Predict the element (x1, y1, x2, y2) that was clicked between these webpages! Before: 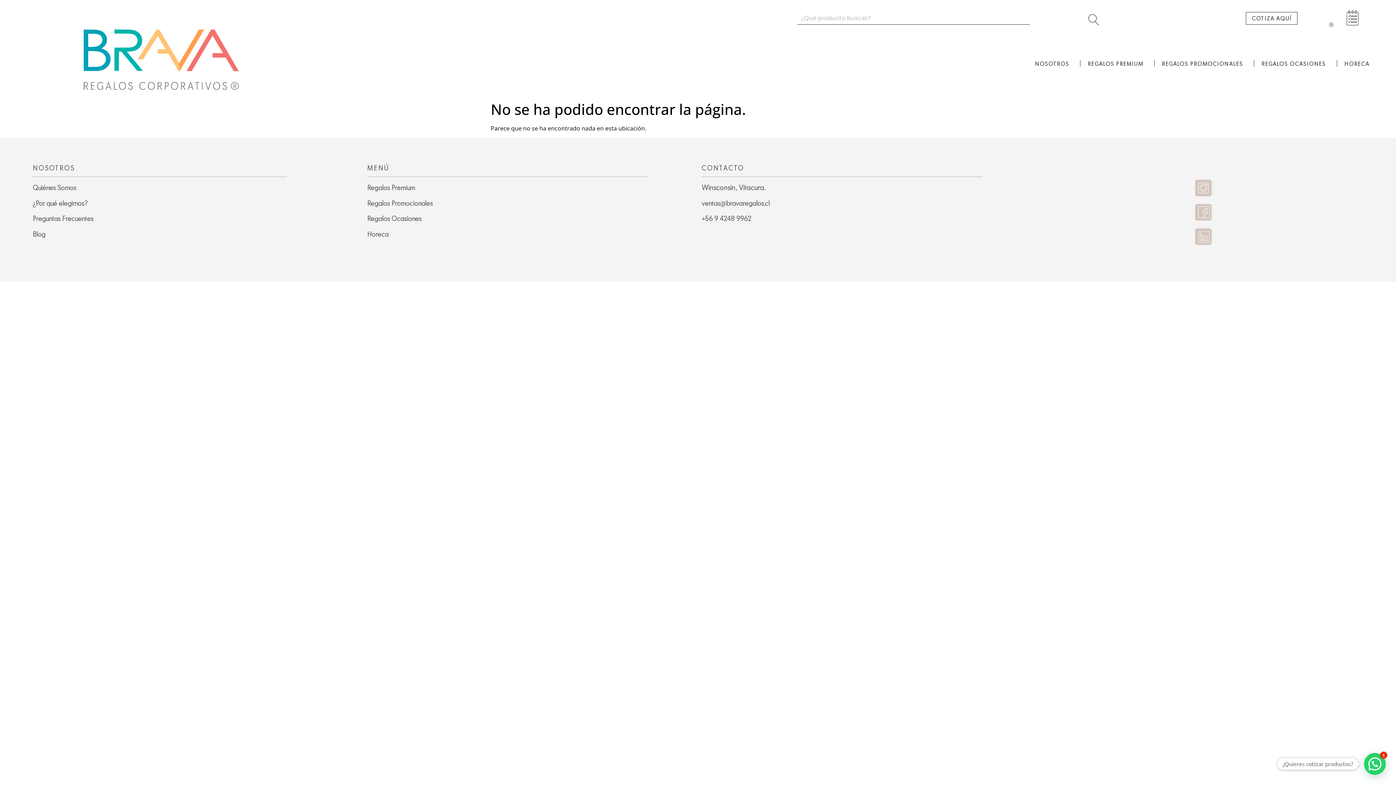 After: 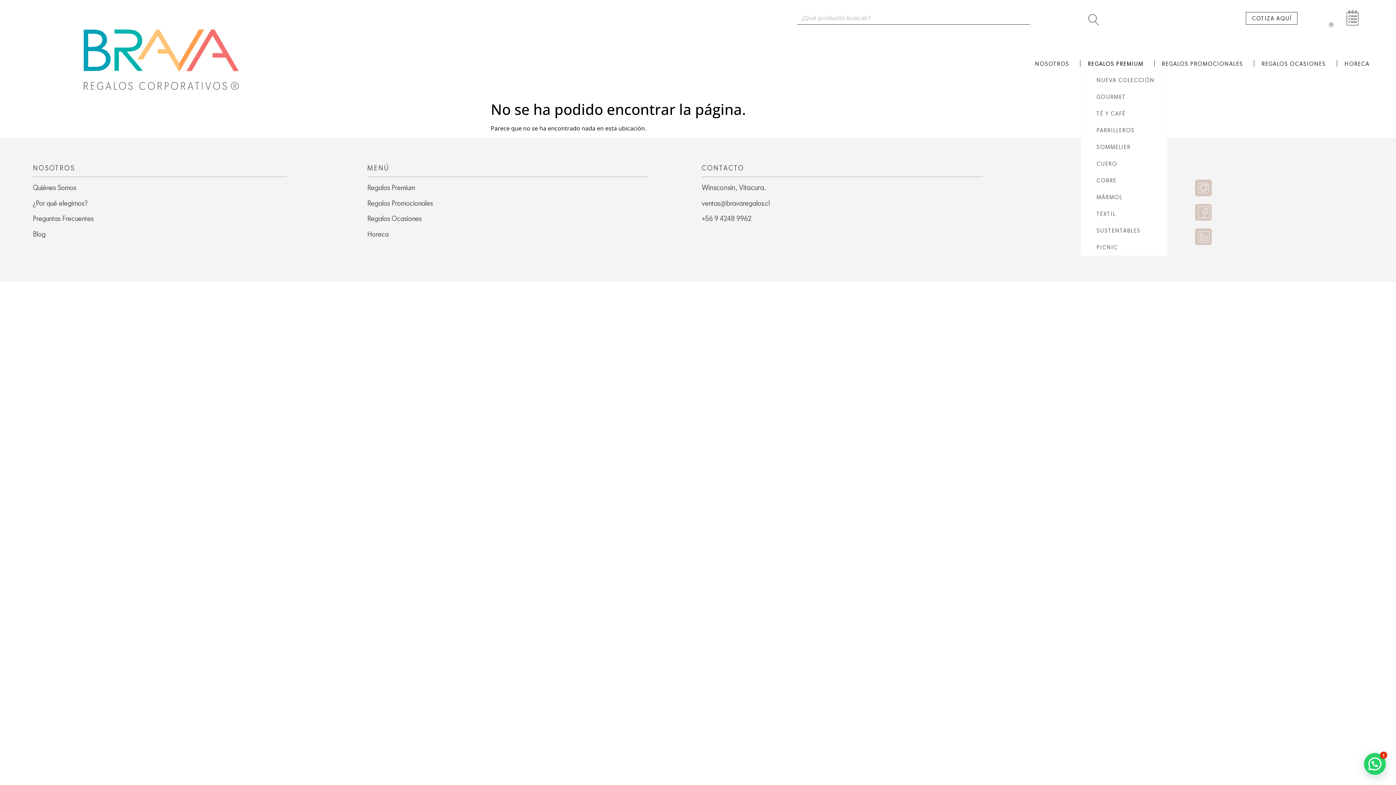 Action: bbox: (1080, 55, 1154, 71) label: REGALOS PREMIUM